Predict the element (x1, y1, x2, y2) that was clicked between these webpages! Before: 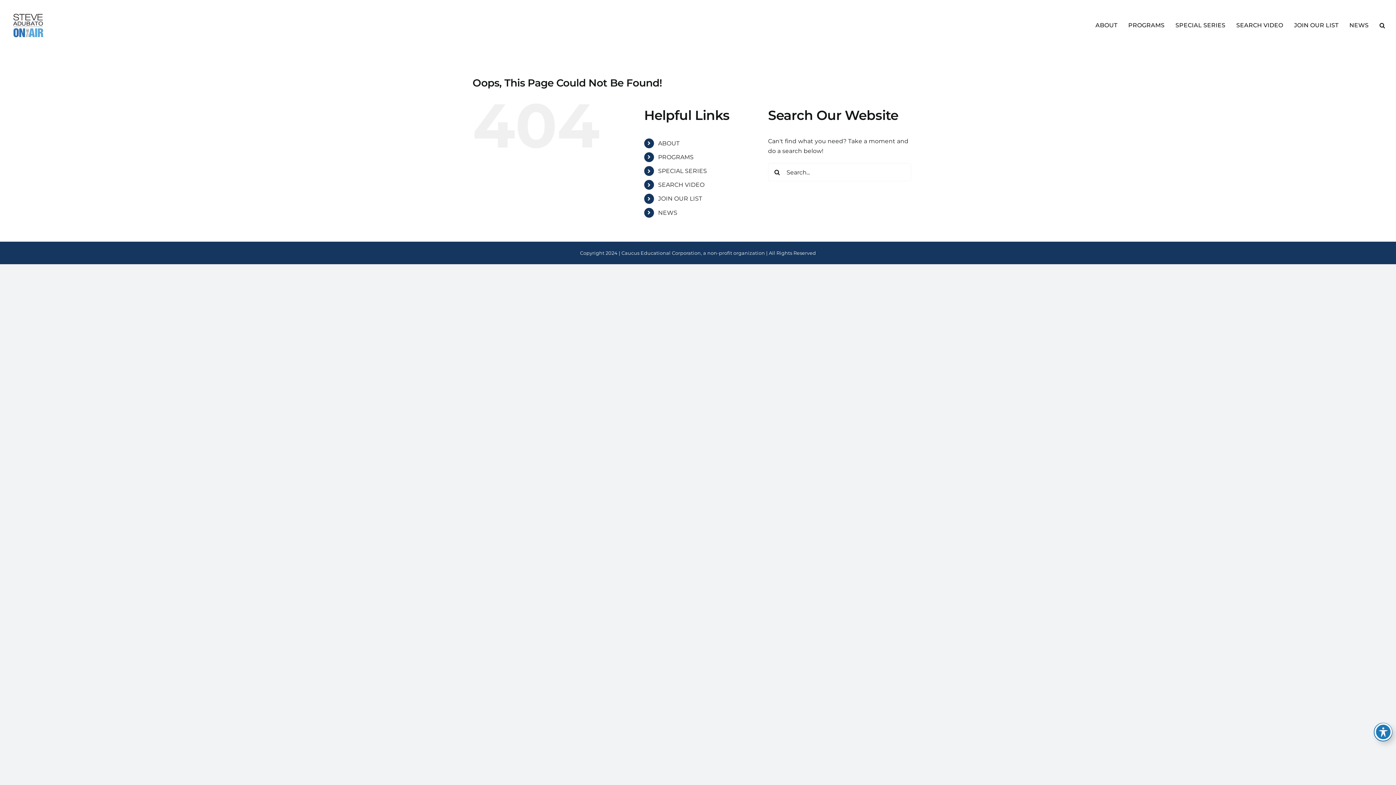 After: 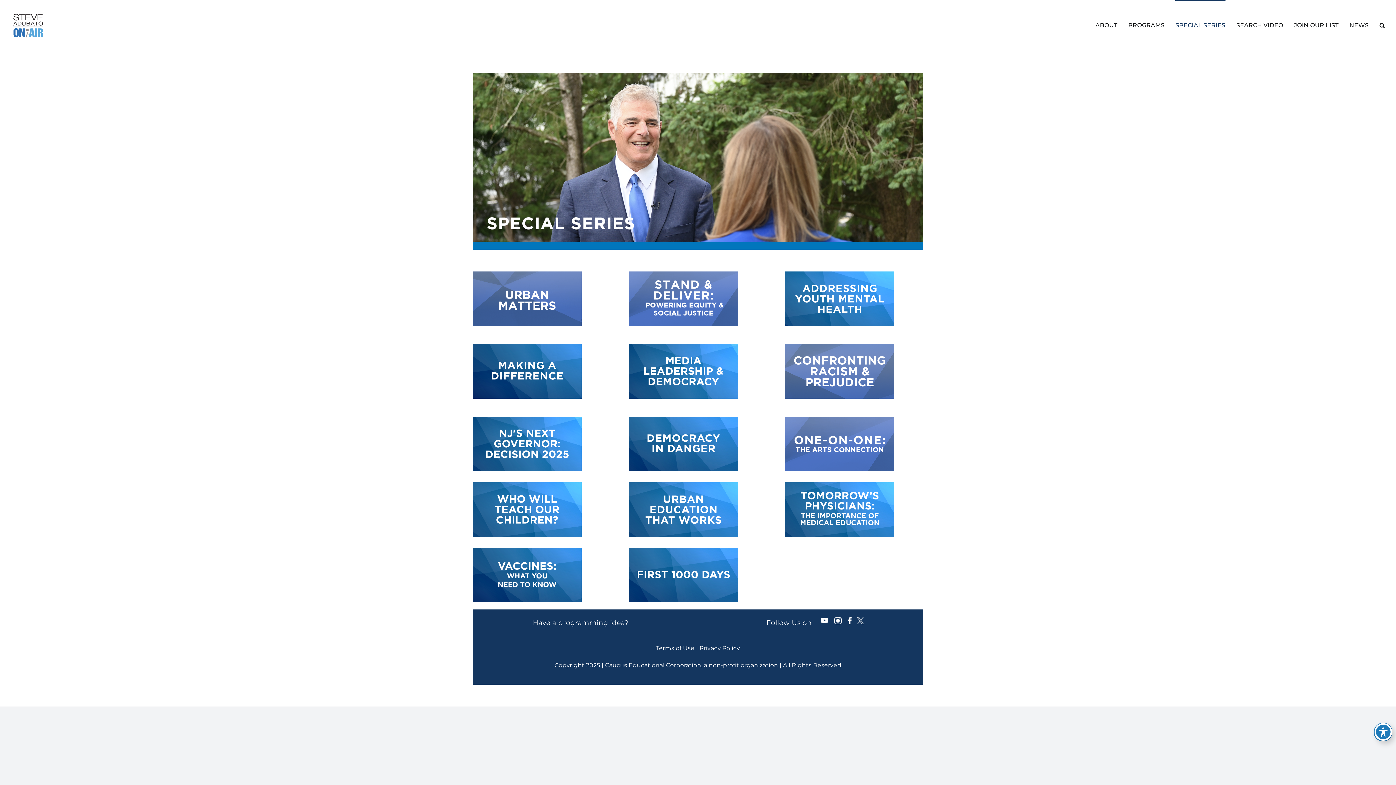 Action: label: SPECIAL SERIES bbox: (1175, 0, 1225, 49)